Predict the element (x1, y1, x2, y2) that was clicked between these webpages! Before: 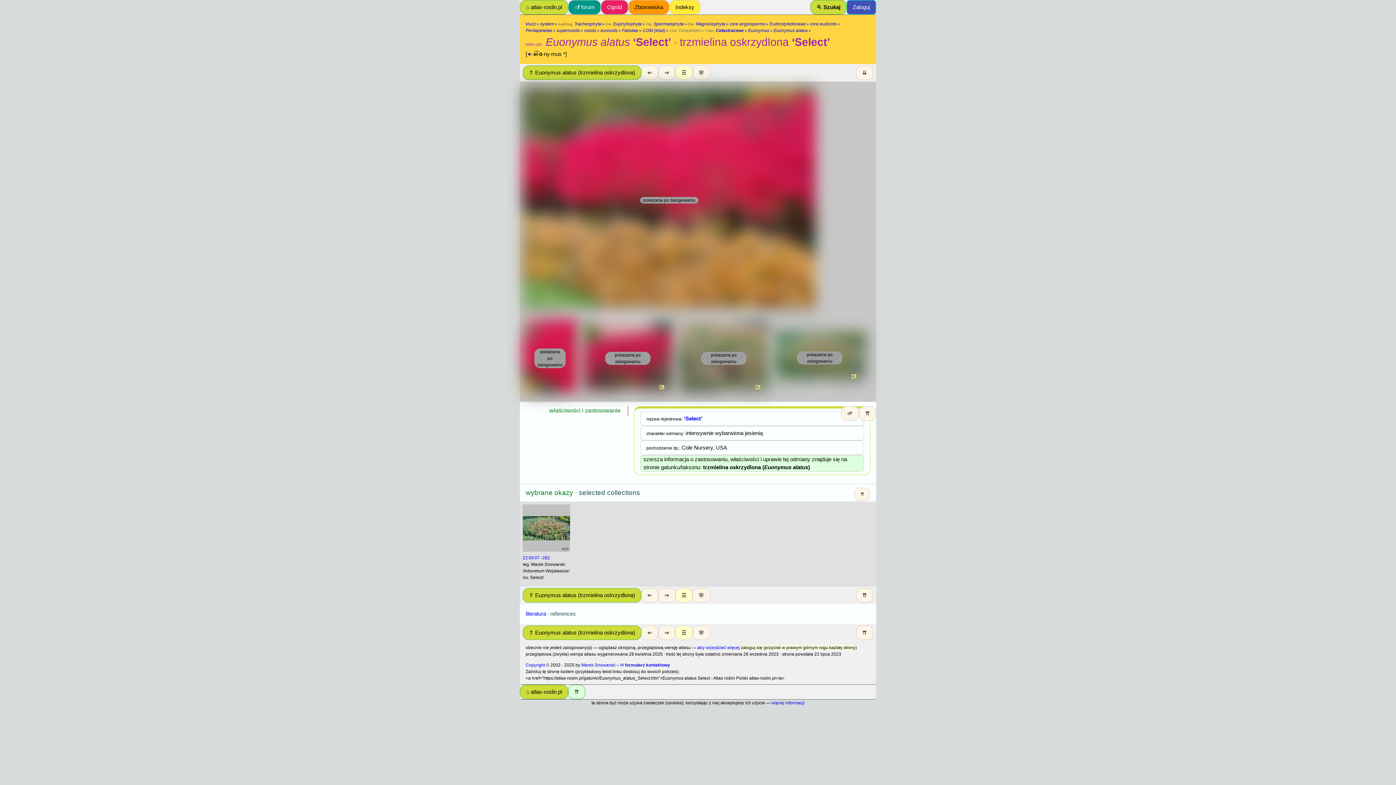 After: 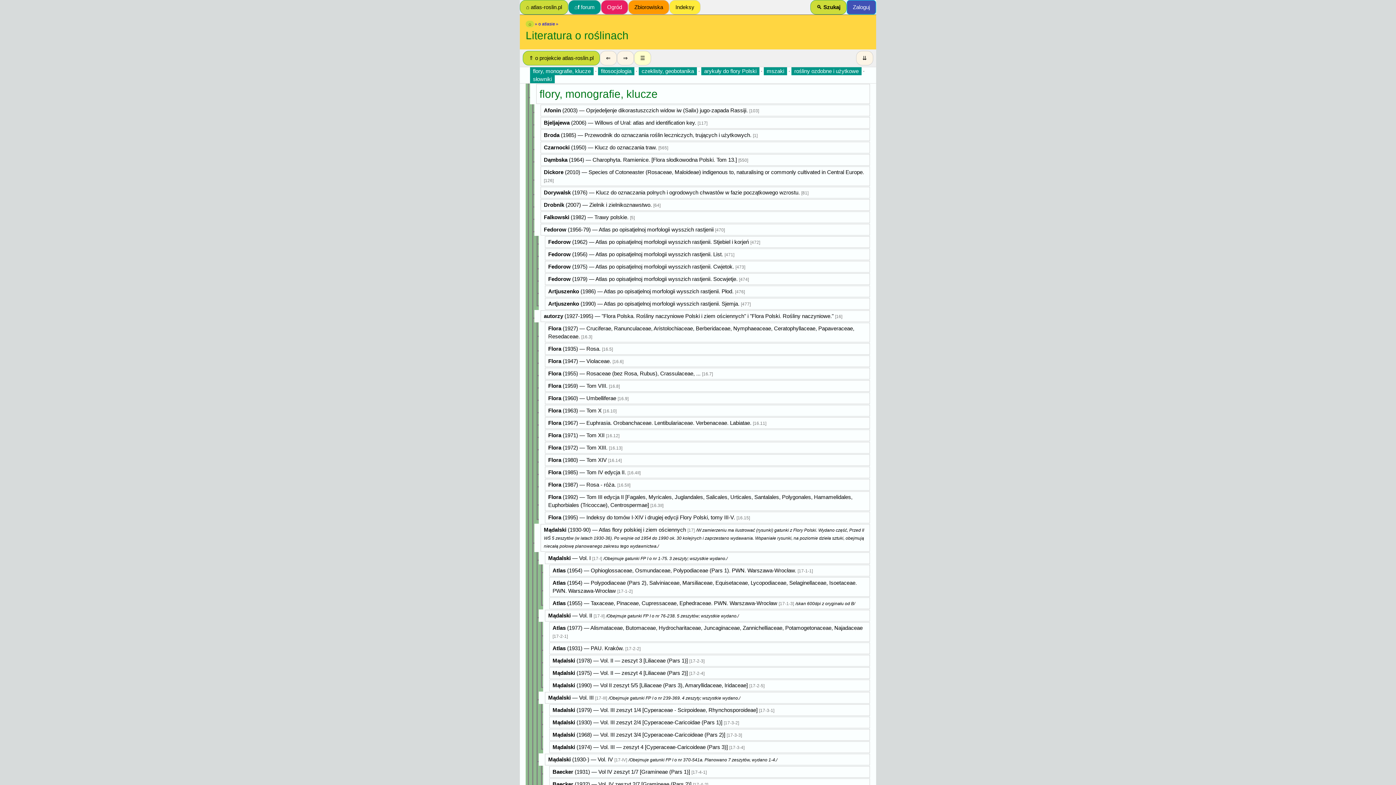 Action: bbox: (525, 611, 576, 617) label: literatura · references